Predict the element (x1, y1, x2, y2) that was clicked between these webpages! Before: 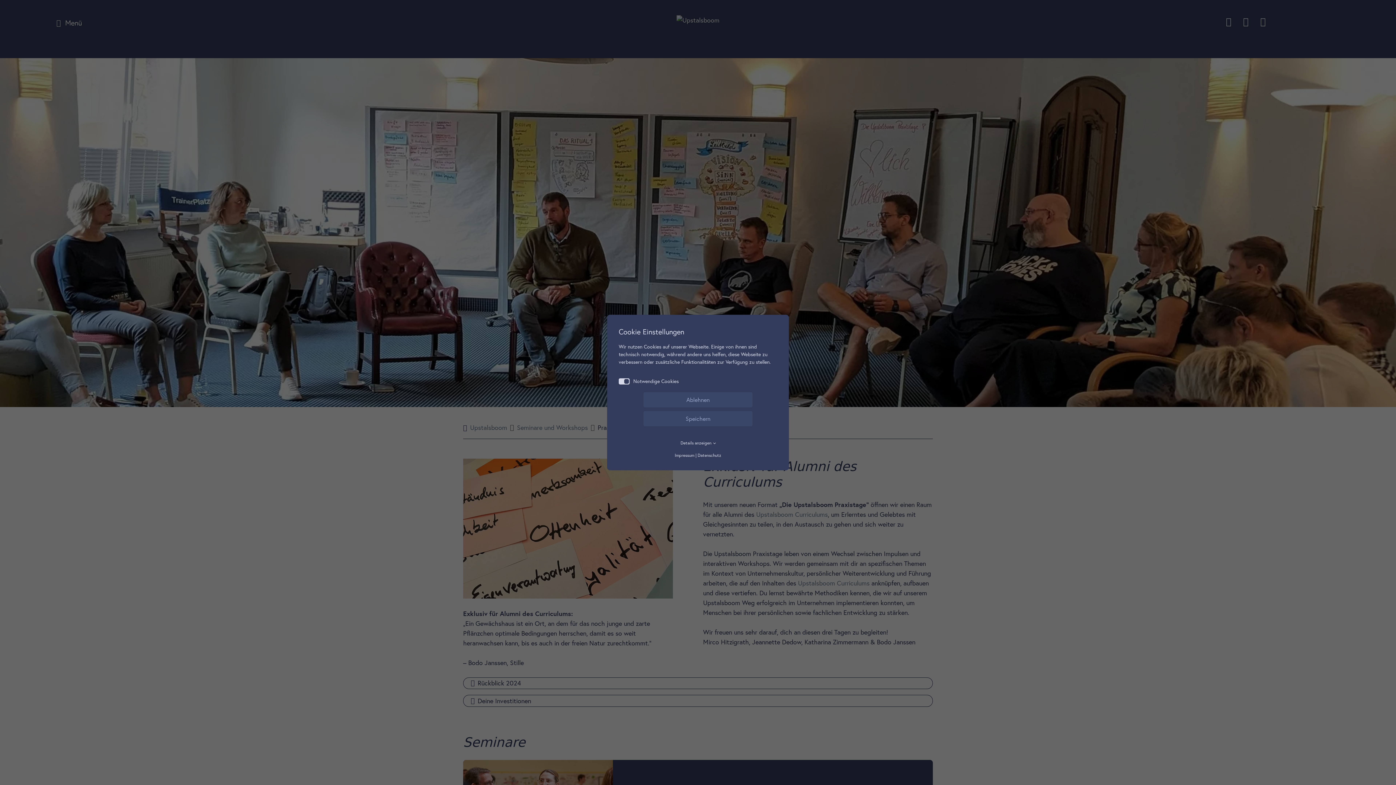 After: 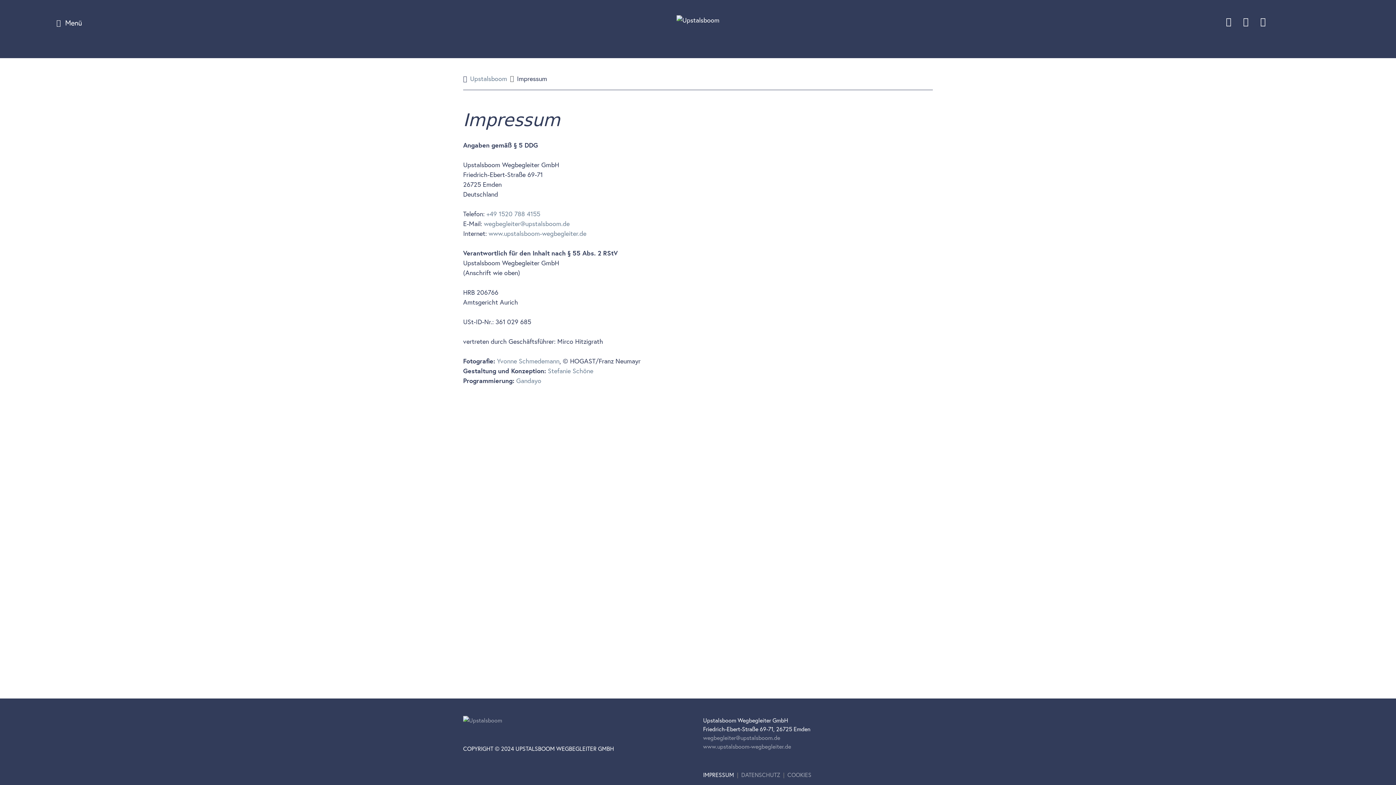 Action: label: Impressum bbox: (674, 452, 694, 458)